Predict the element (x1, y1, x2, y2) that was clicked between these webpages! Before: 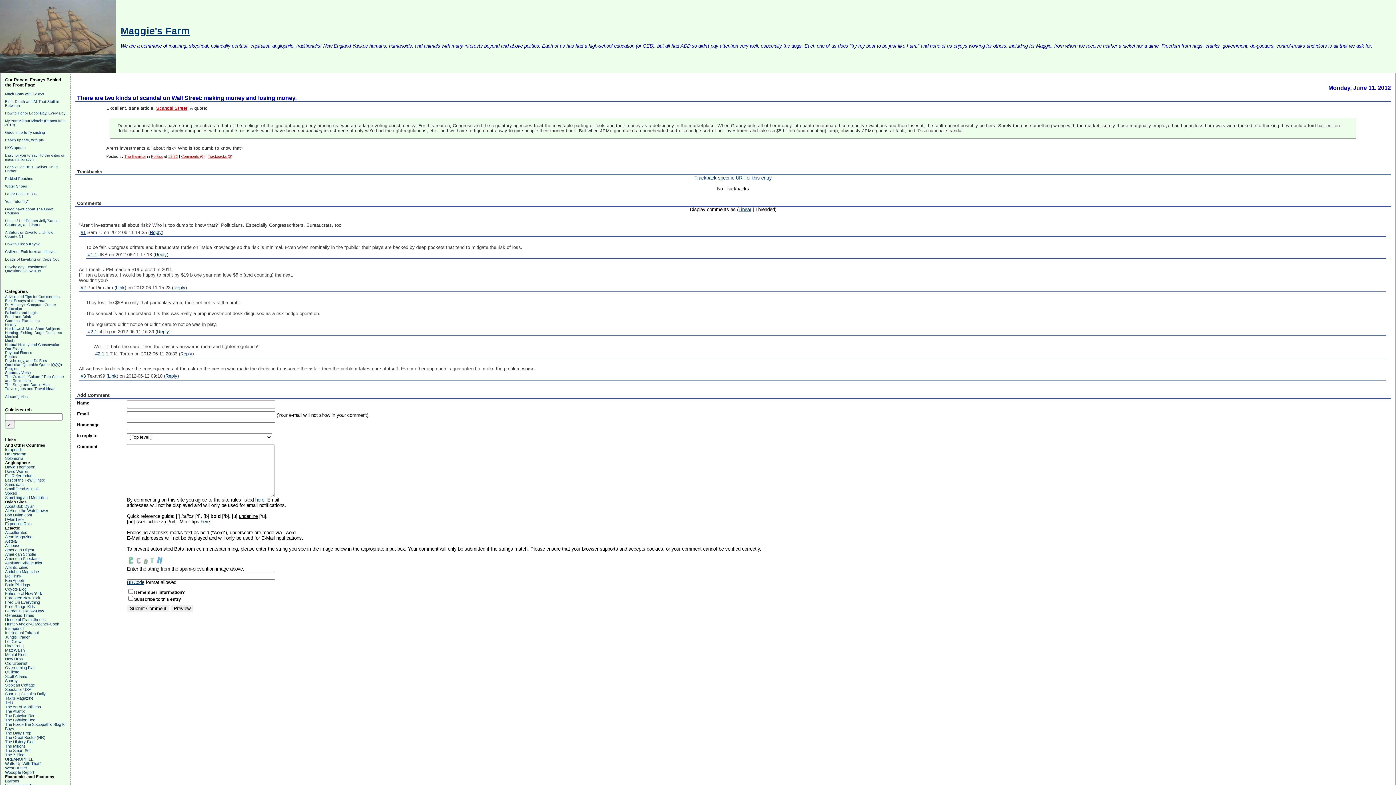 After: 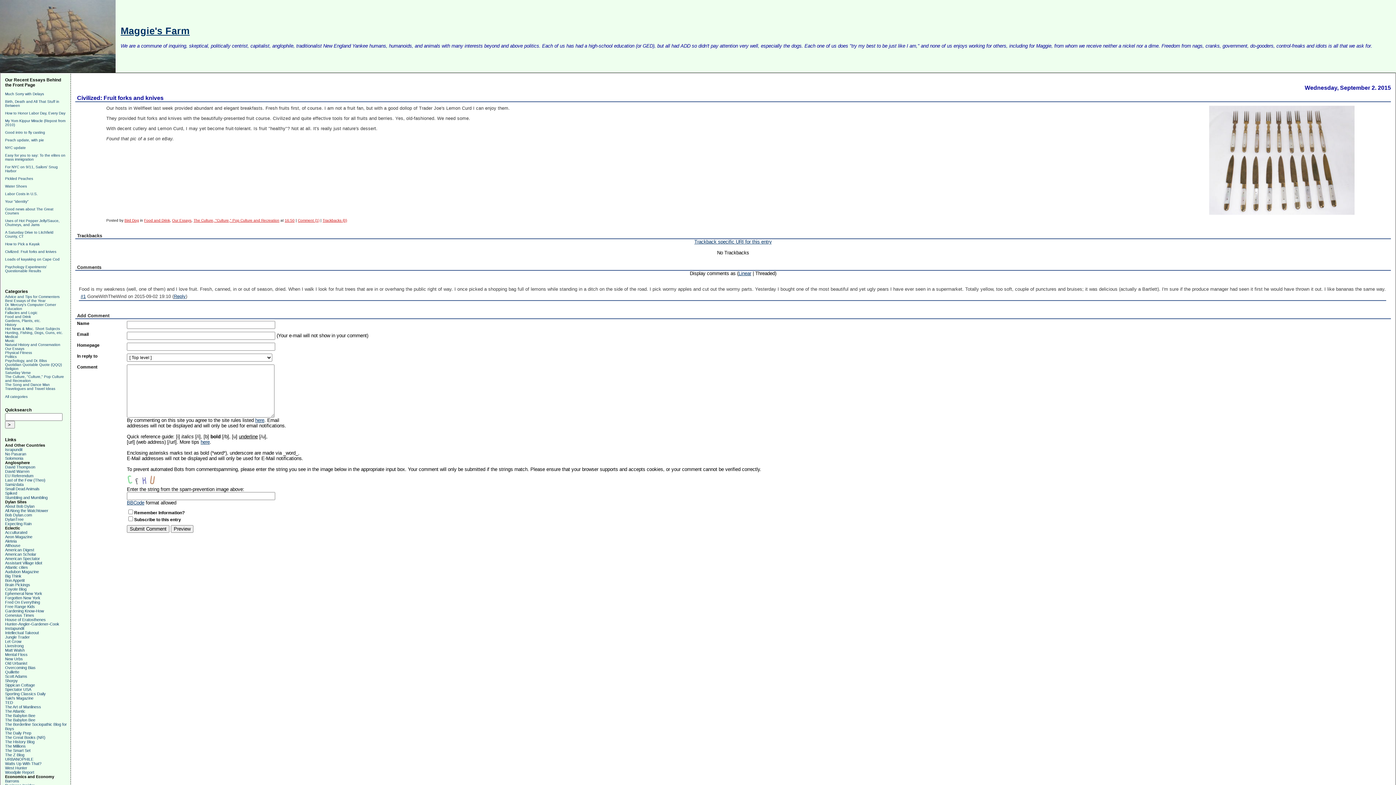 Action: label: Civilized: Fruit forks and knives bbox: (5, 249, 56, 253)